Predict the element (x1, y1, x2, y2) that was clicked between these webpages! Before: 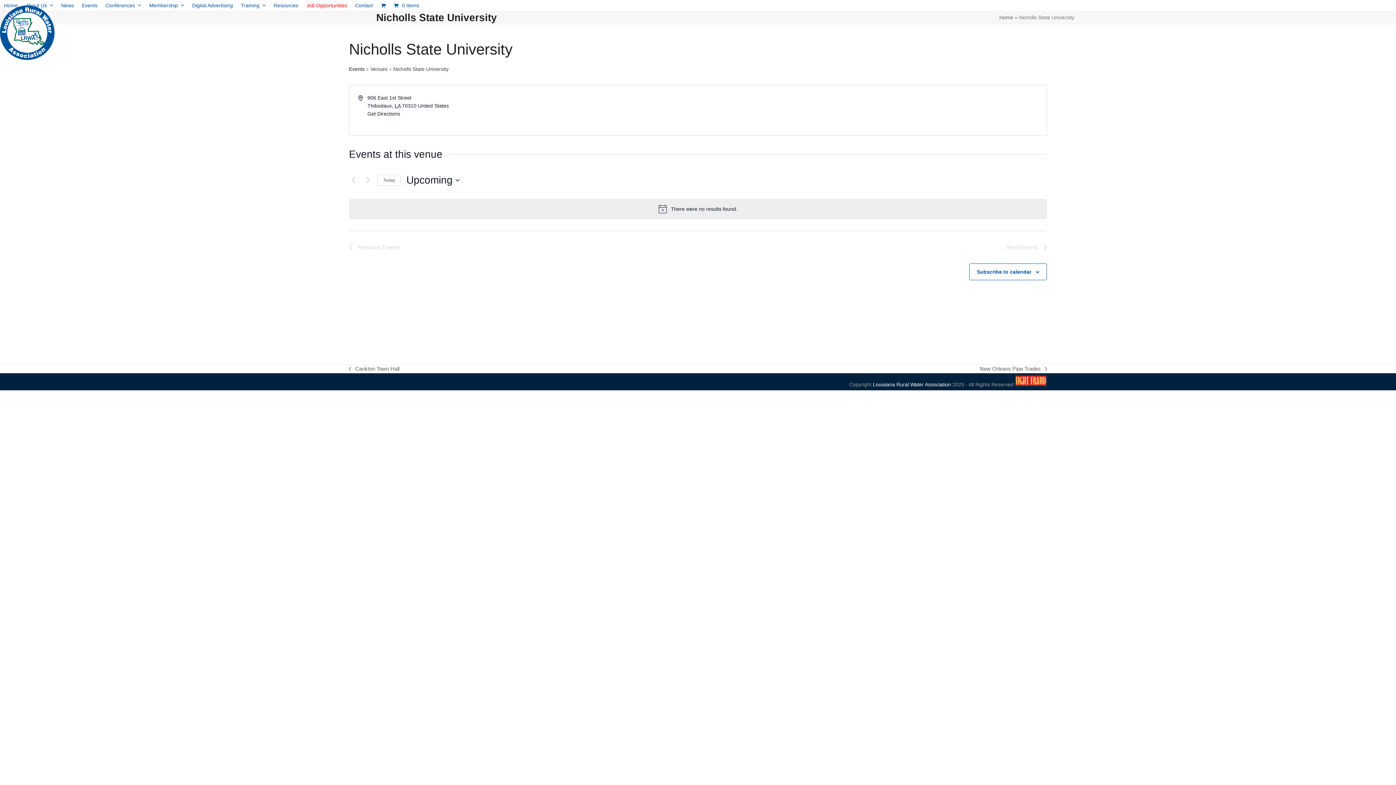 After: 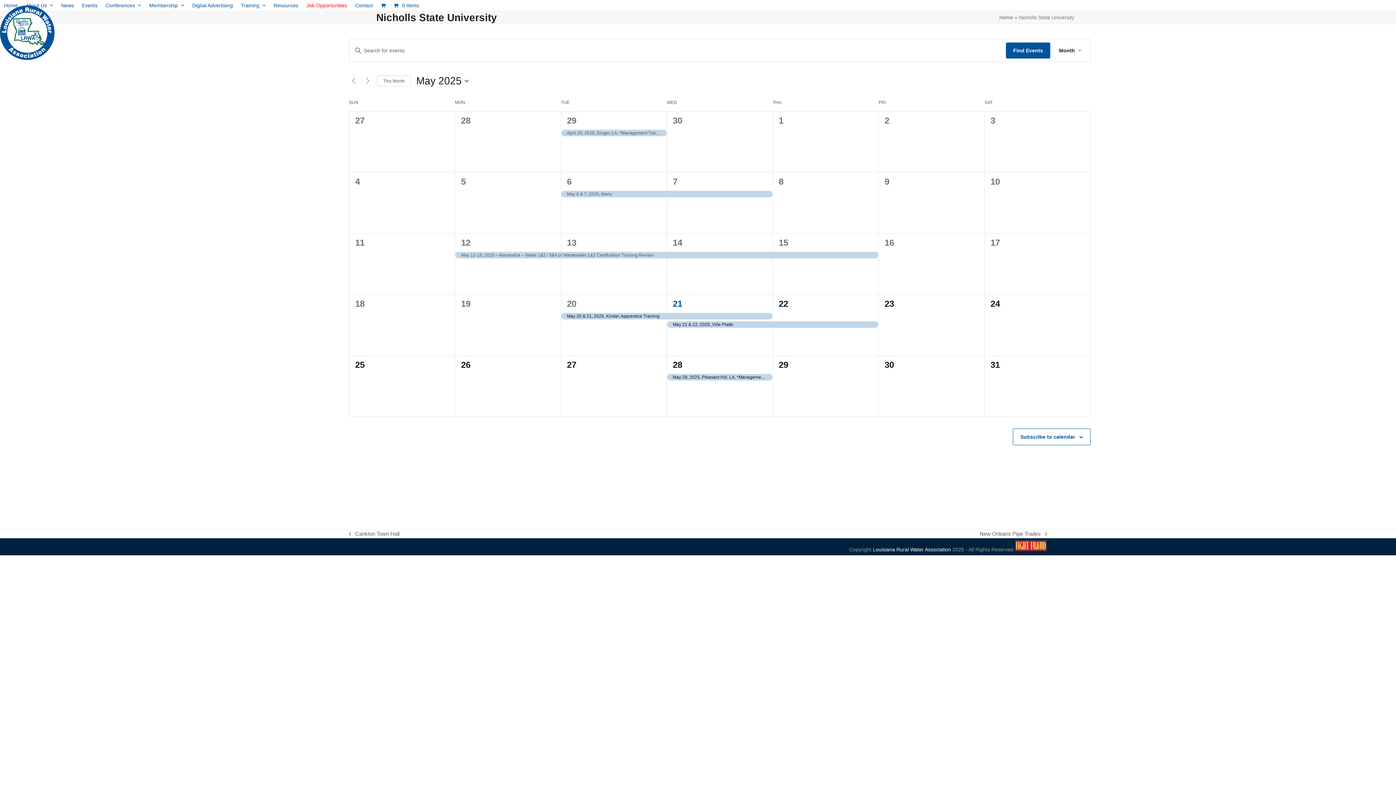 Action: label: Events bbox: (349, 65, 364, 73)